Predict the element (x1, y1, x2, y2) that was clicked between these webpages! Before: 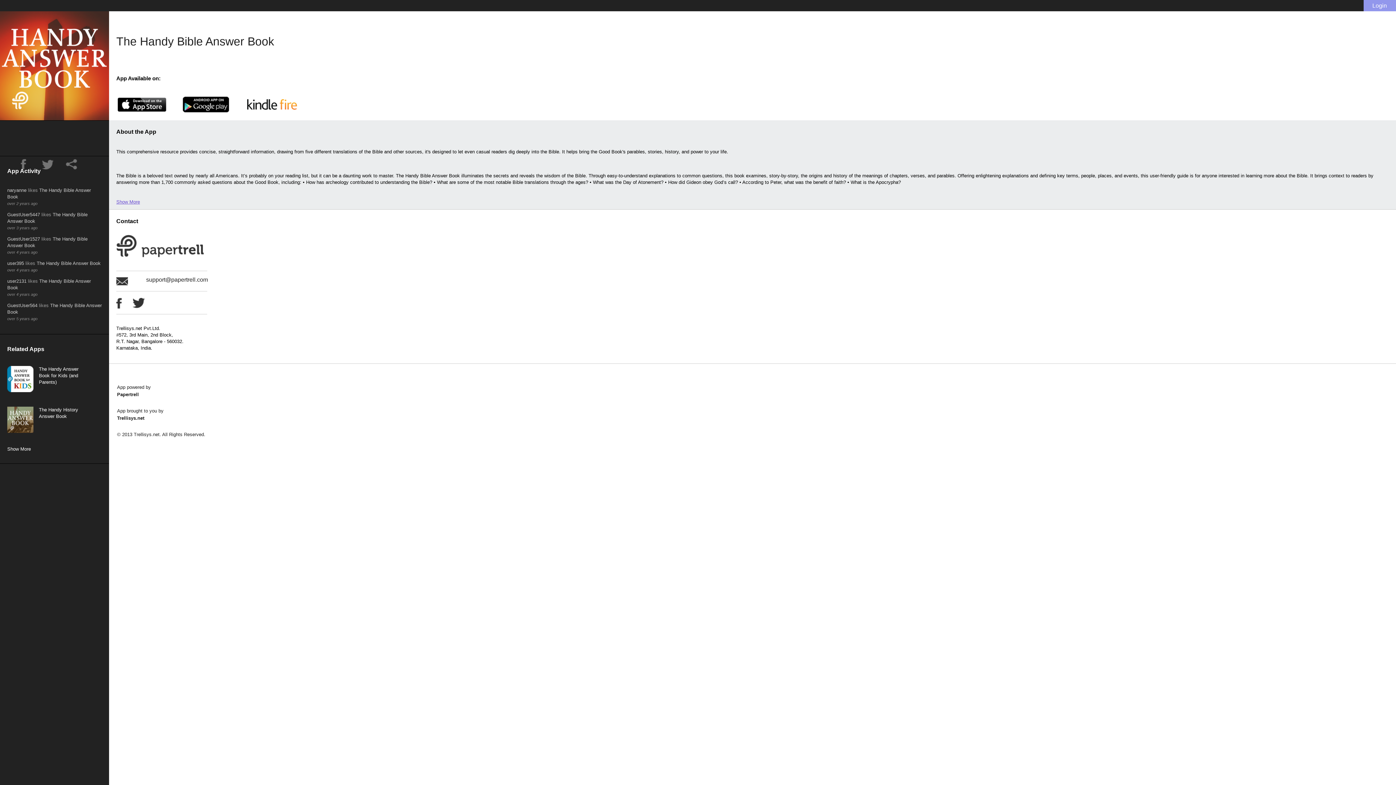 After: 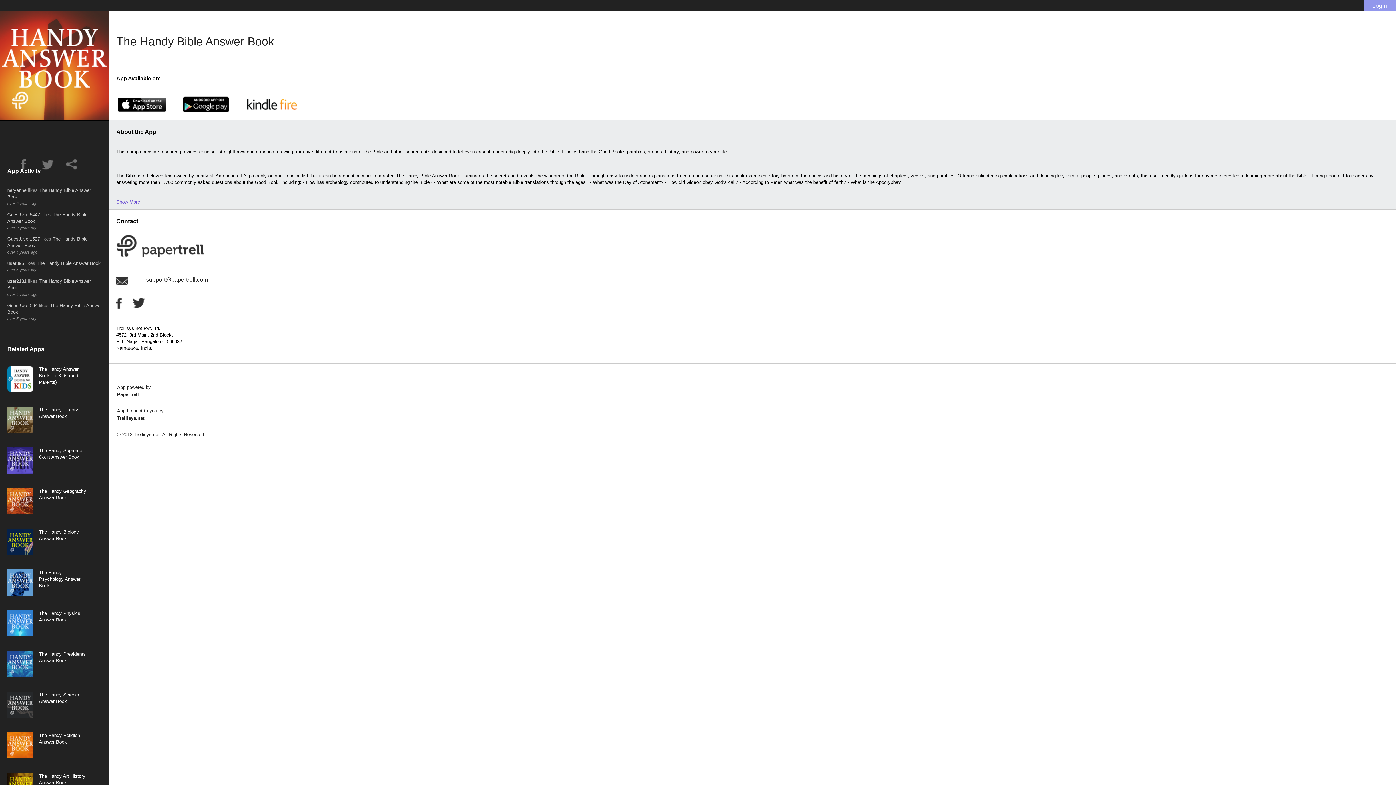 Action: bbox: (7, 446, 30, 452) label: Show More